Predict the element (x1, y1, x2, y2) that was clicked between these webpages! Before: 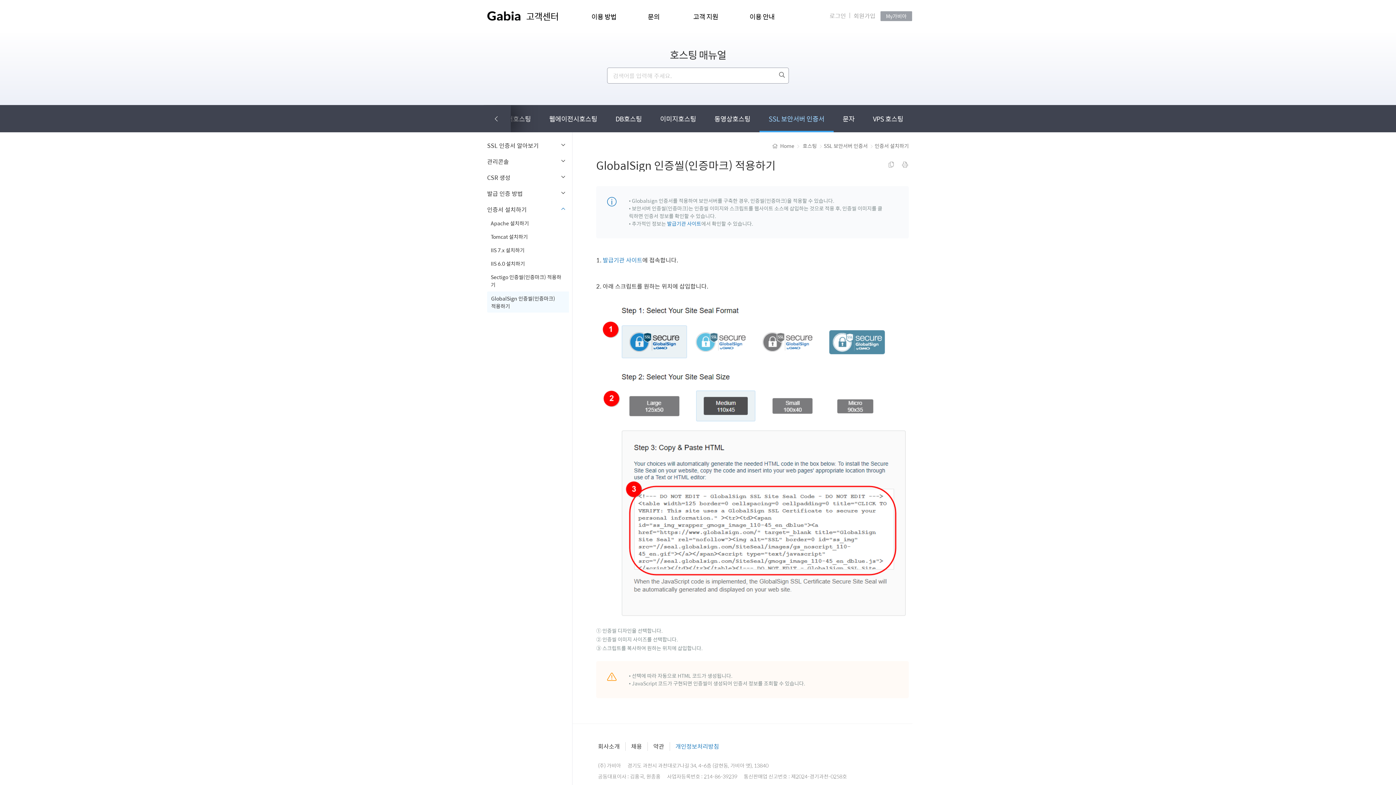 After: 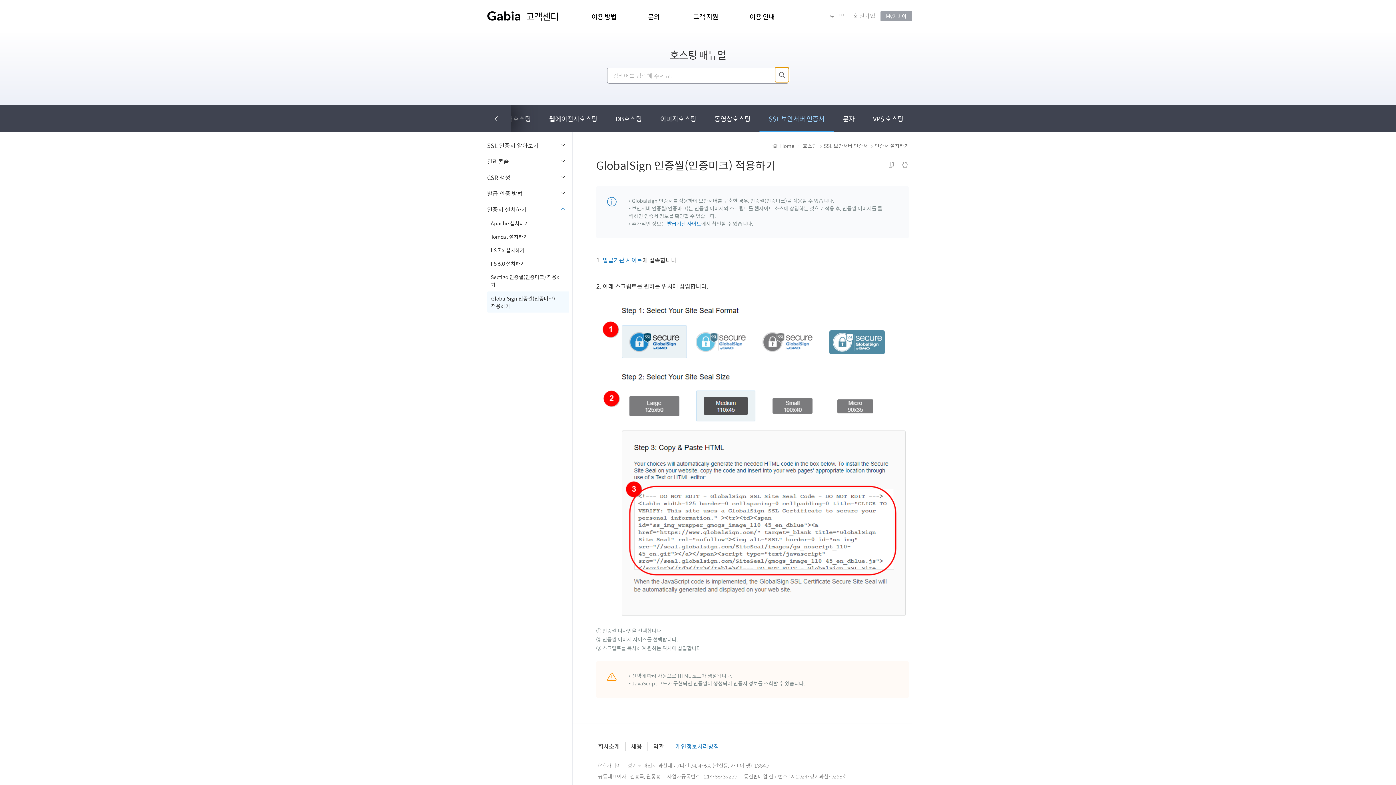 Action: bbox: (775, 67, 789, 82)